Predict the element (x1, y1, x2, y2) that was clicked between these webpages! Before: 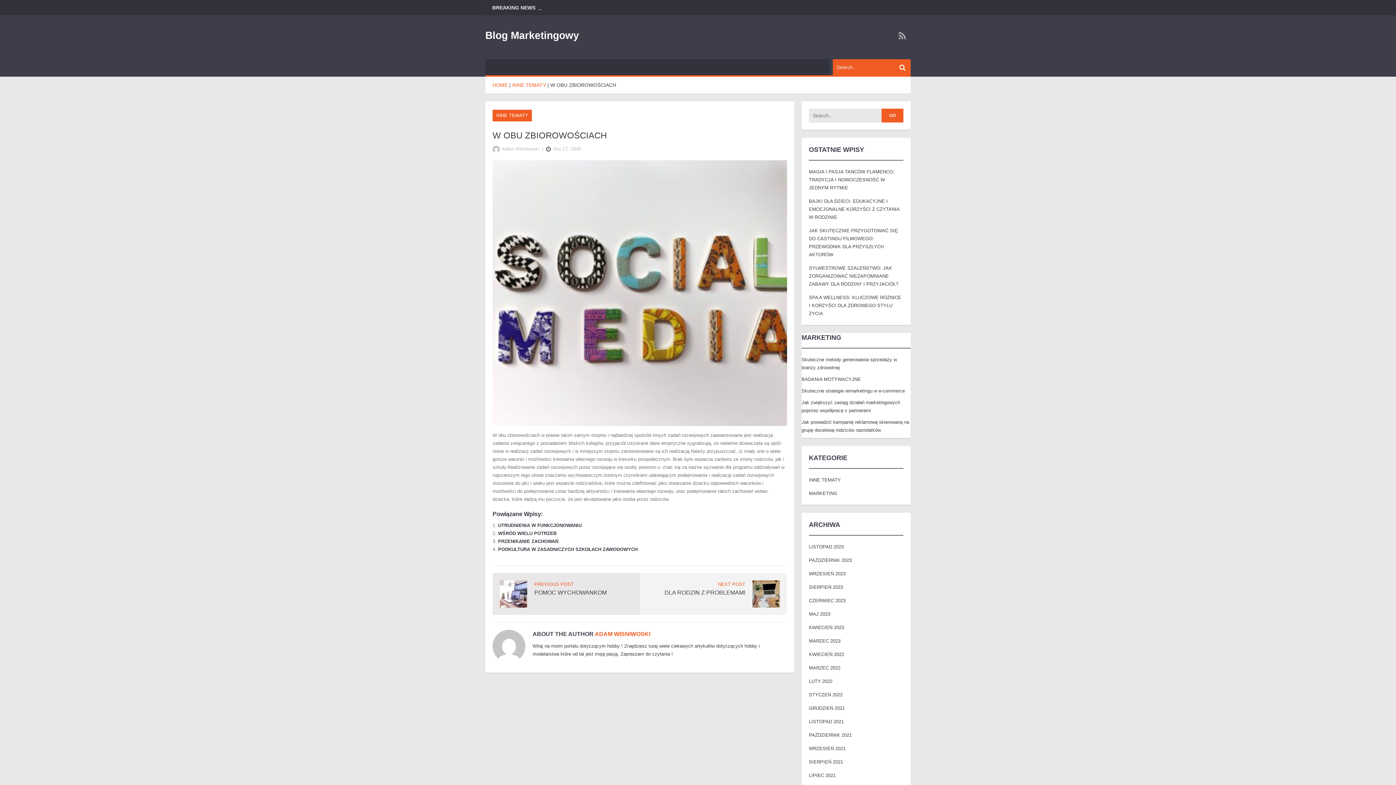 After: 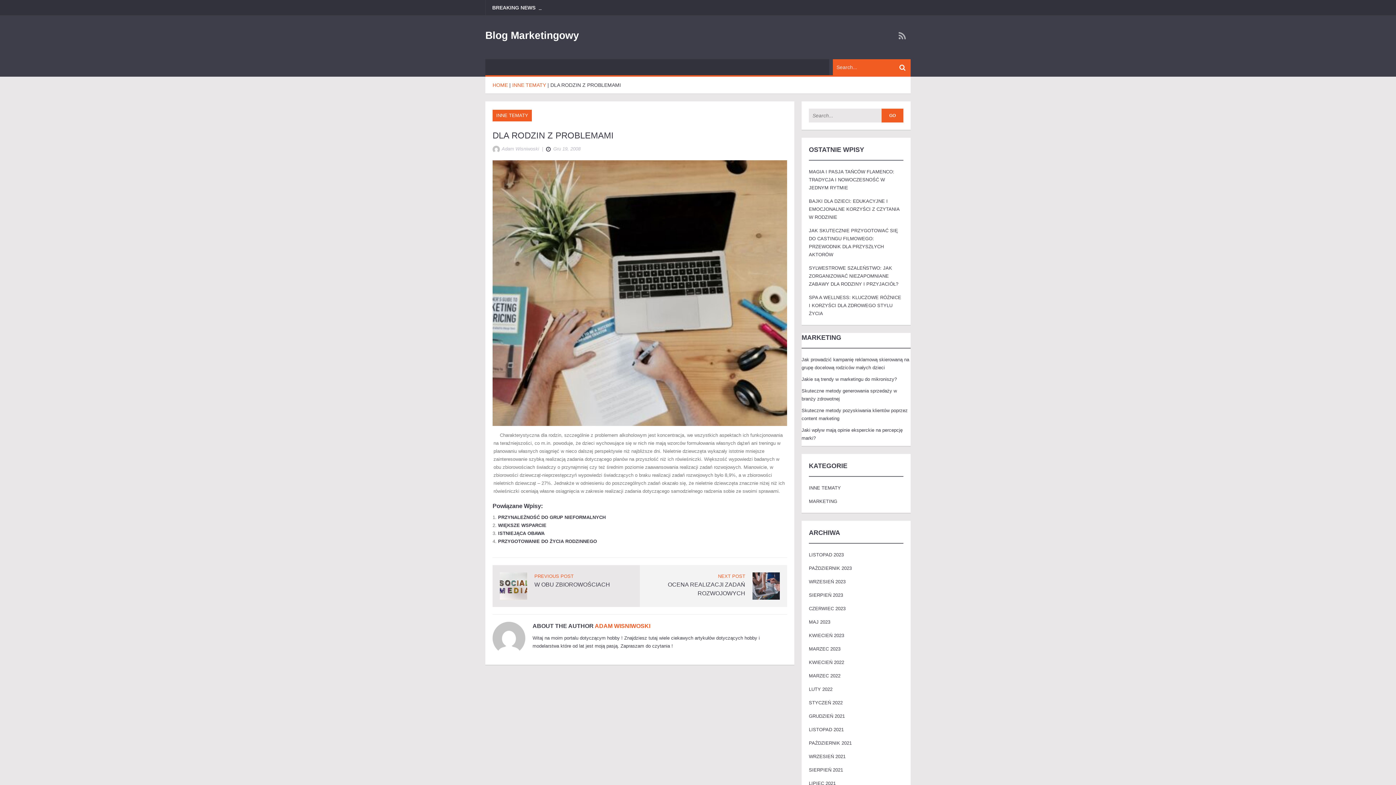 Action: label: DLA RODZIN Z PROBLEMAMI bbox: (664, 589, 745, 595)